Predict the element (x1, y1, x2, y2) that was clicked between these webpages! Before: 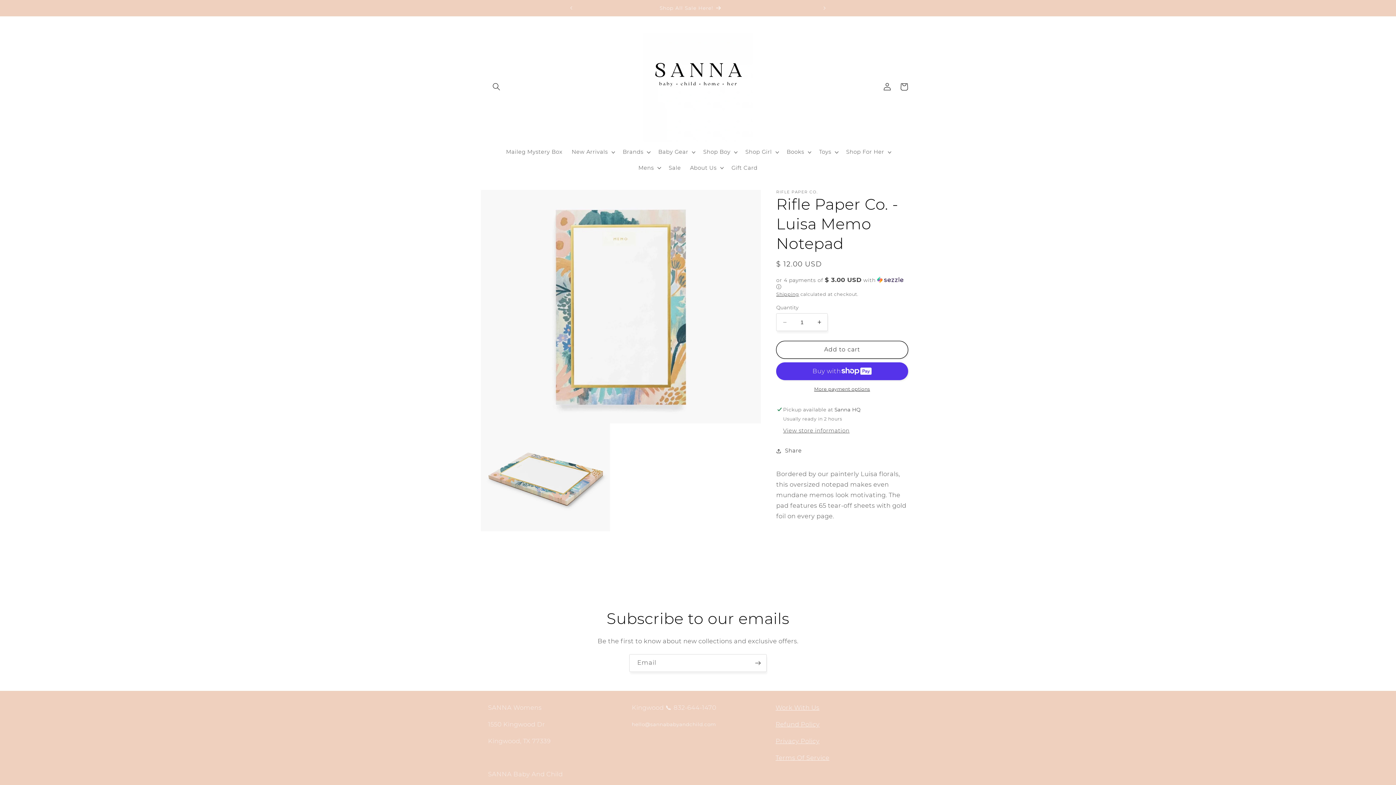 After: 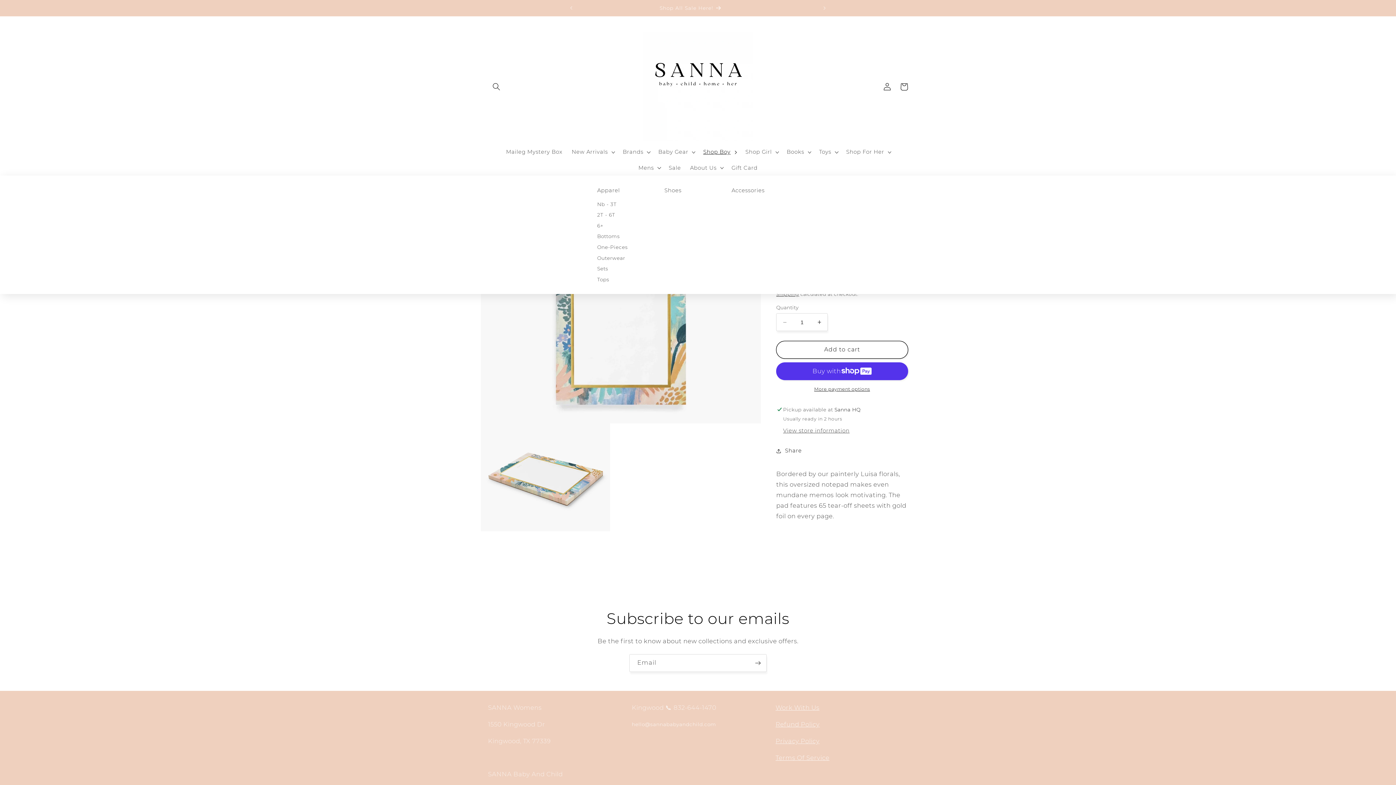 Action: bbox: (698, 144, 741, 159) label: Shop Boy